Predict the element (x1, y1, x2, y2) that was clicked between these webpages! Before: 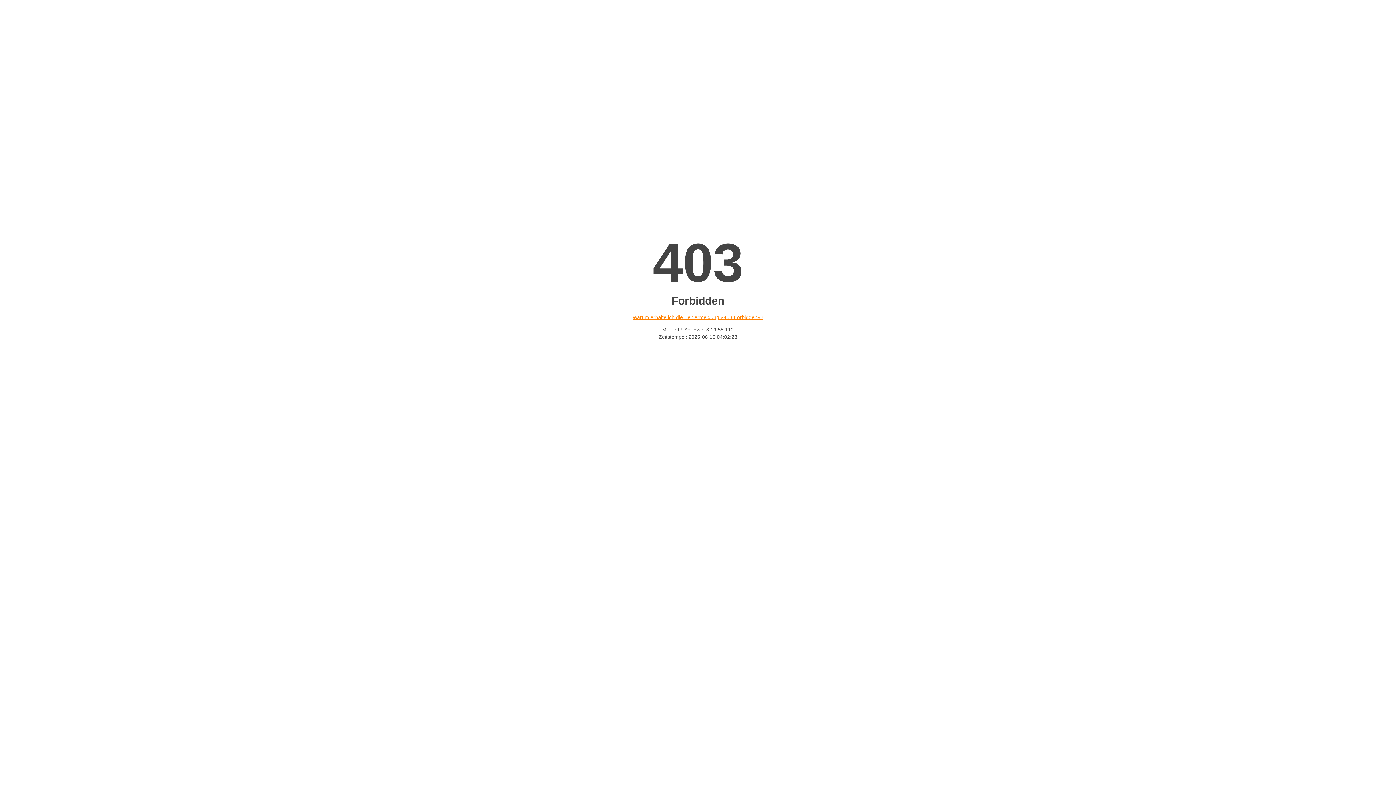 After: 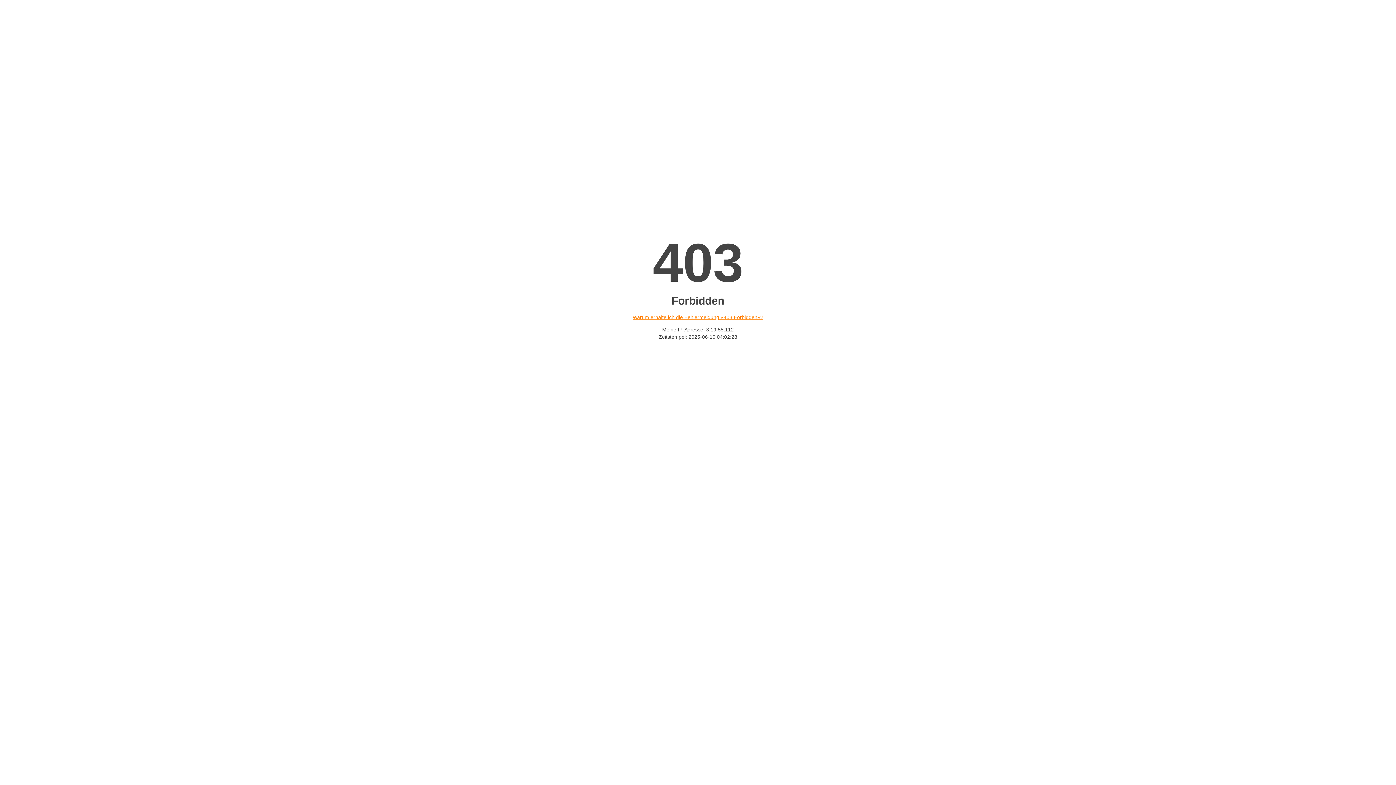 Action: label: Warum erhalte ich die Fehlermeldung «403 Forbidden»? bbox: (632, 314, 763, 320)